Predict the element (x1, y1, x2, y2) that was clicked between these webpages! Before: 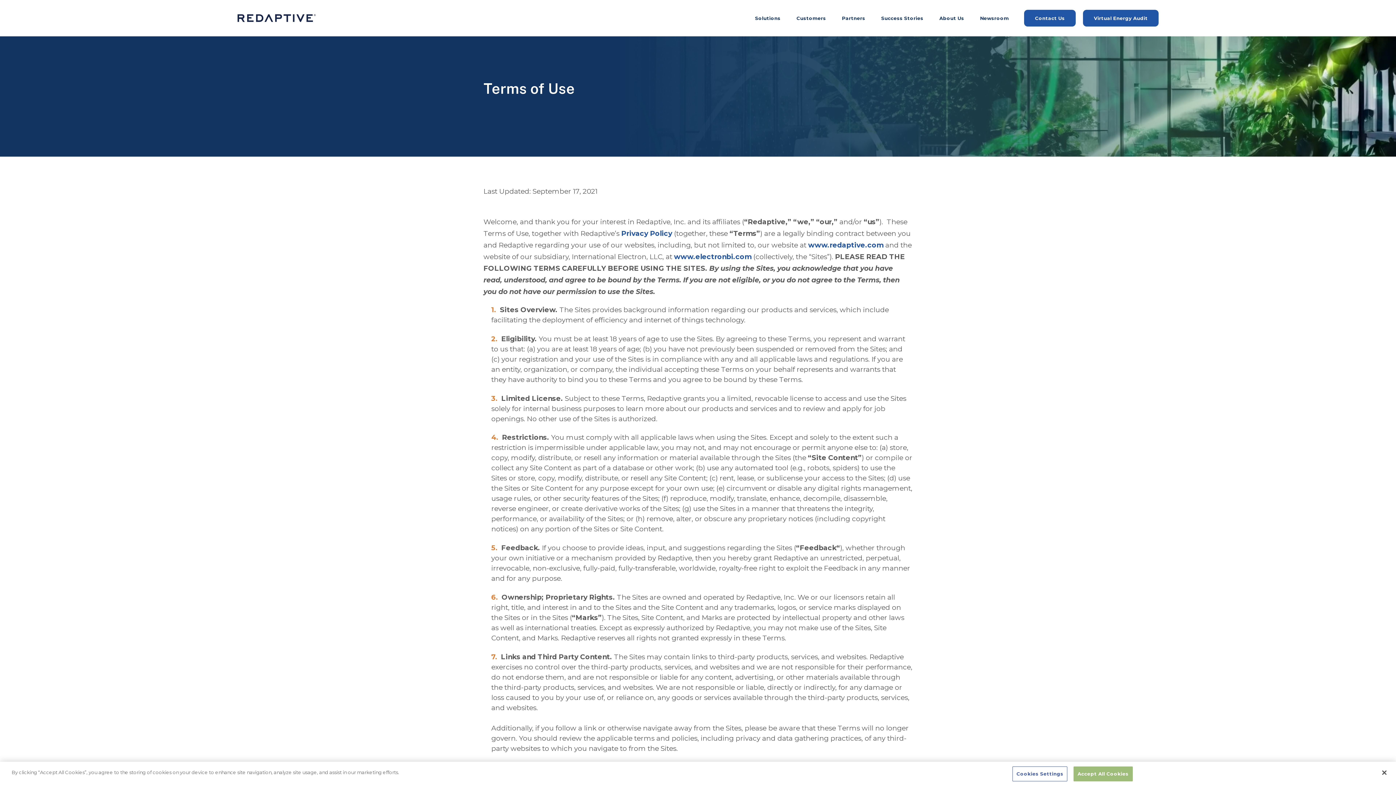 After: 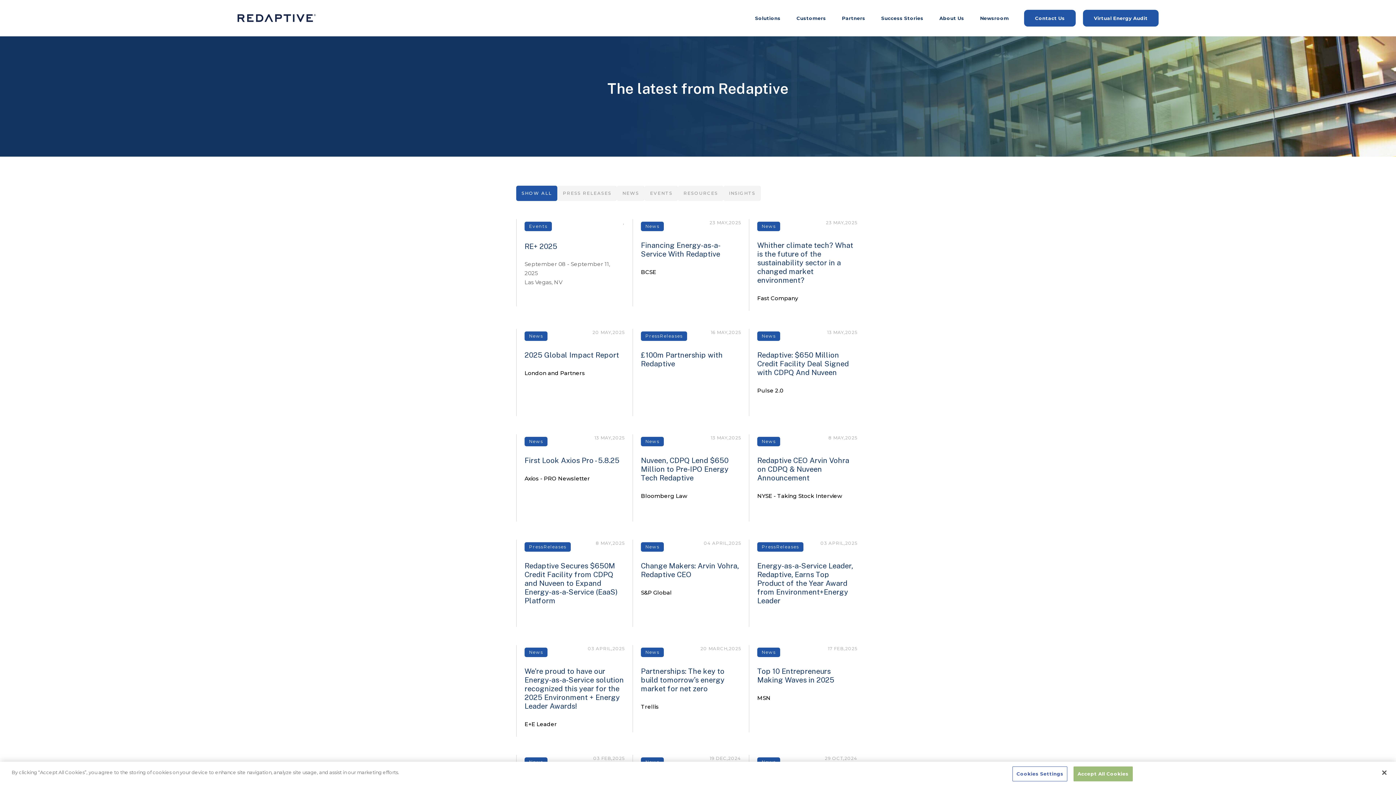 Action: bbox: (972, 0, 1017, 36) label: Newsroom